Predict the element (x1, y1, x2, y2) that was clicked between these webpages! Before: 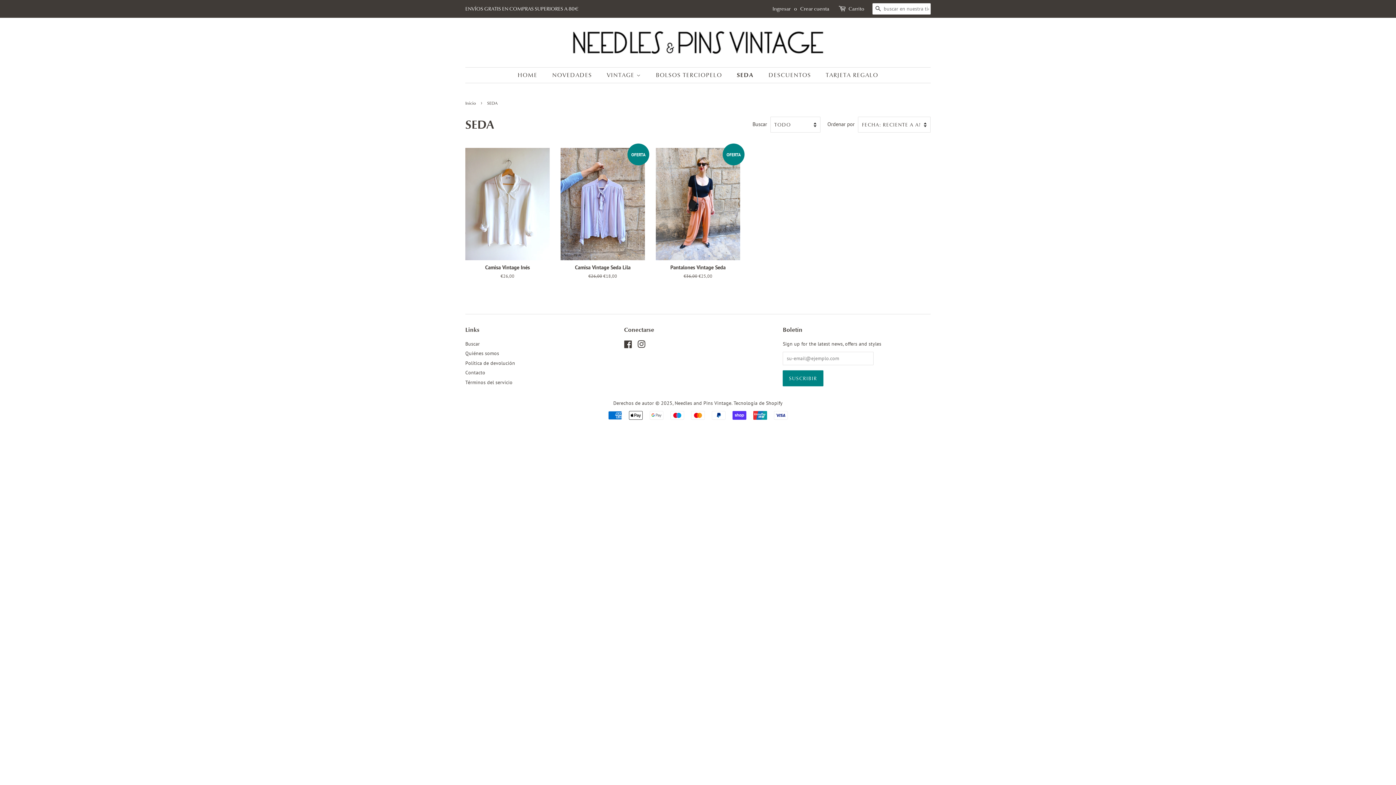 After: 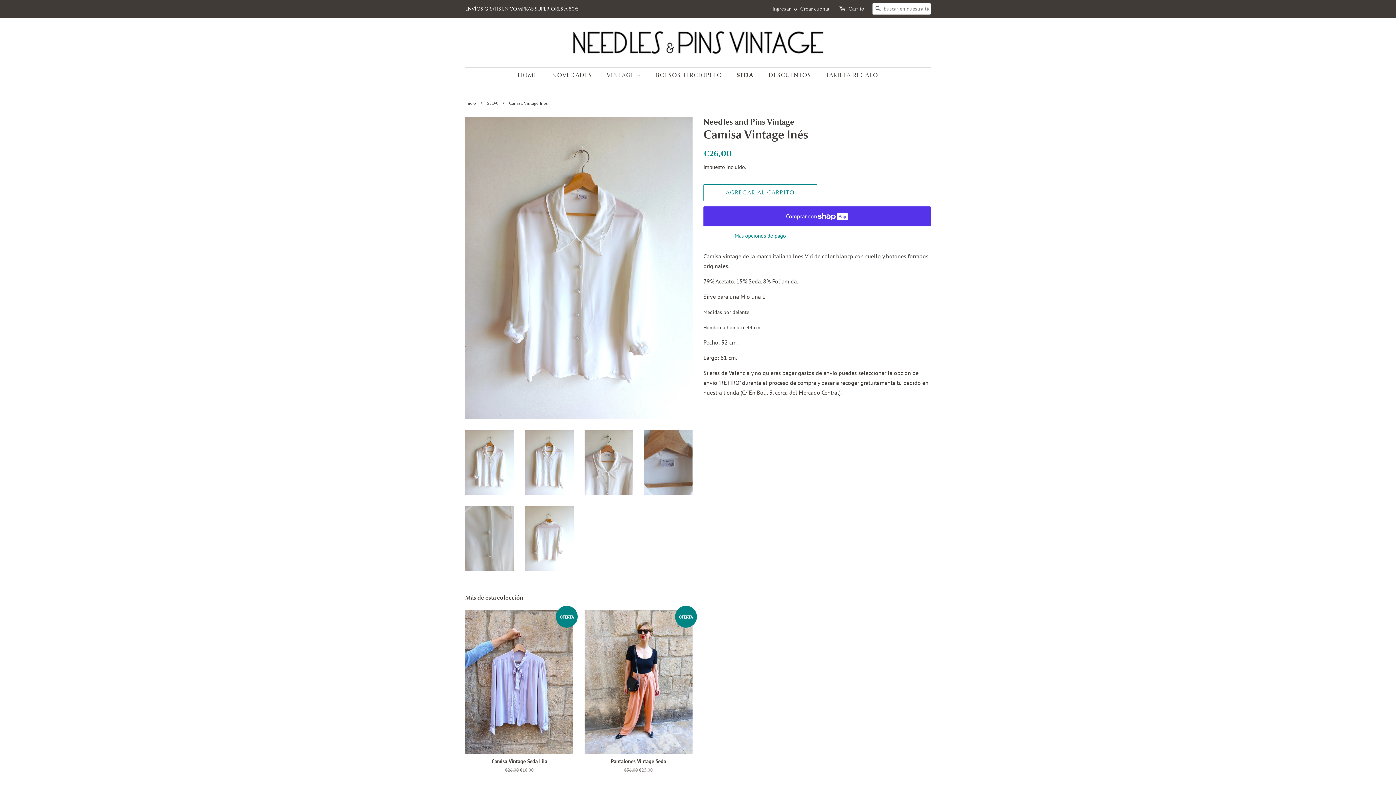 Action: label: Camisa Vintage Inés

Precio habitual
€26,00 bbox: (465, 148, 549, 292)